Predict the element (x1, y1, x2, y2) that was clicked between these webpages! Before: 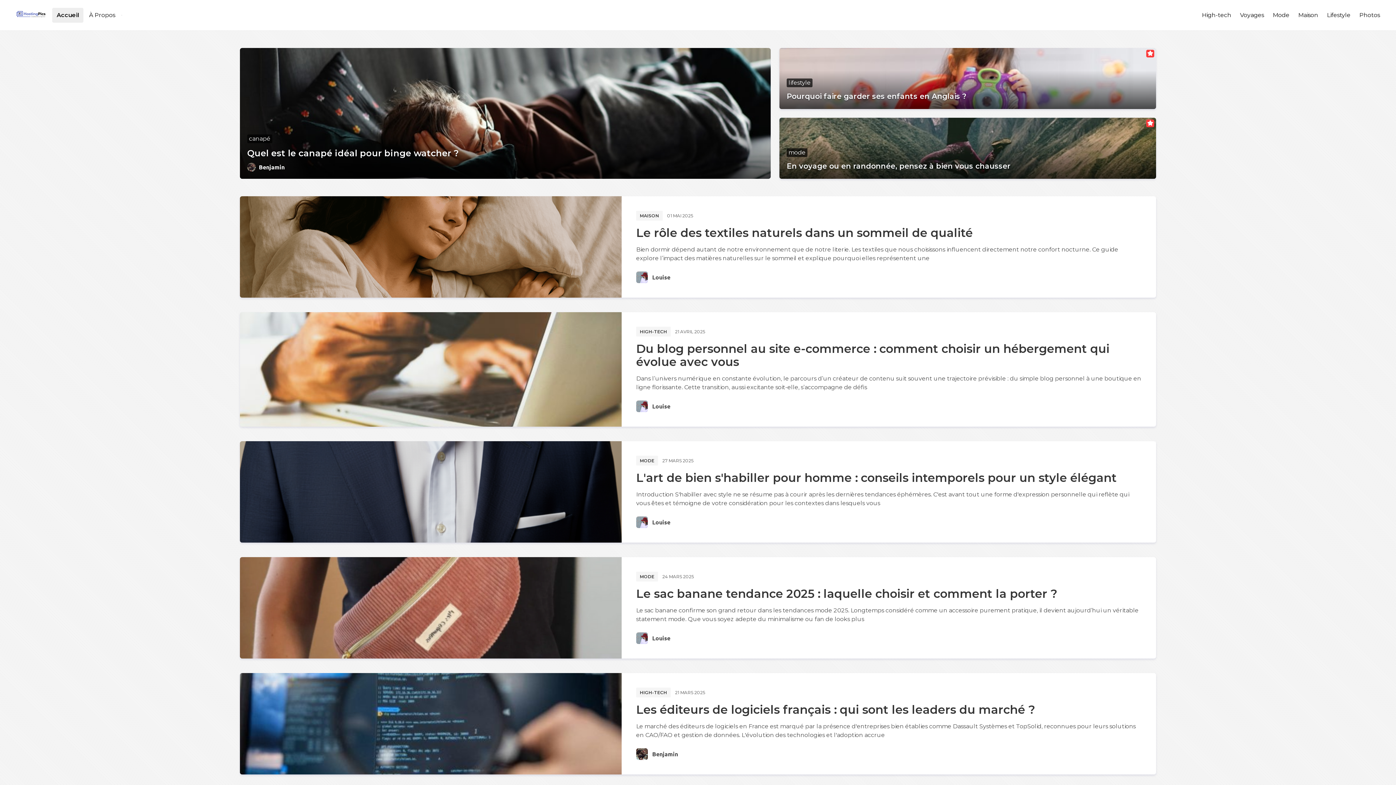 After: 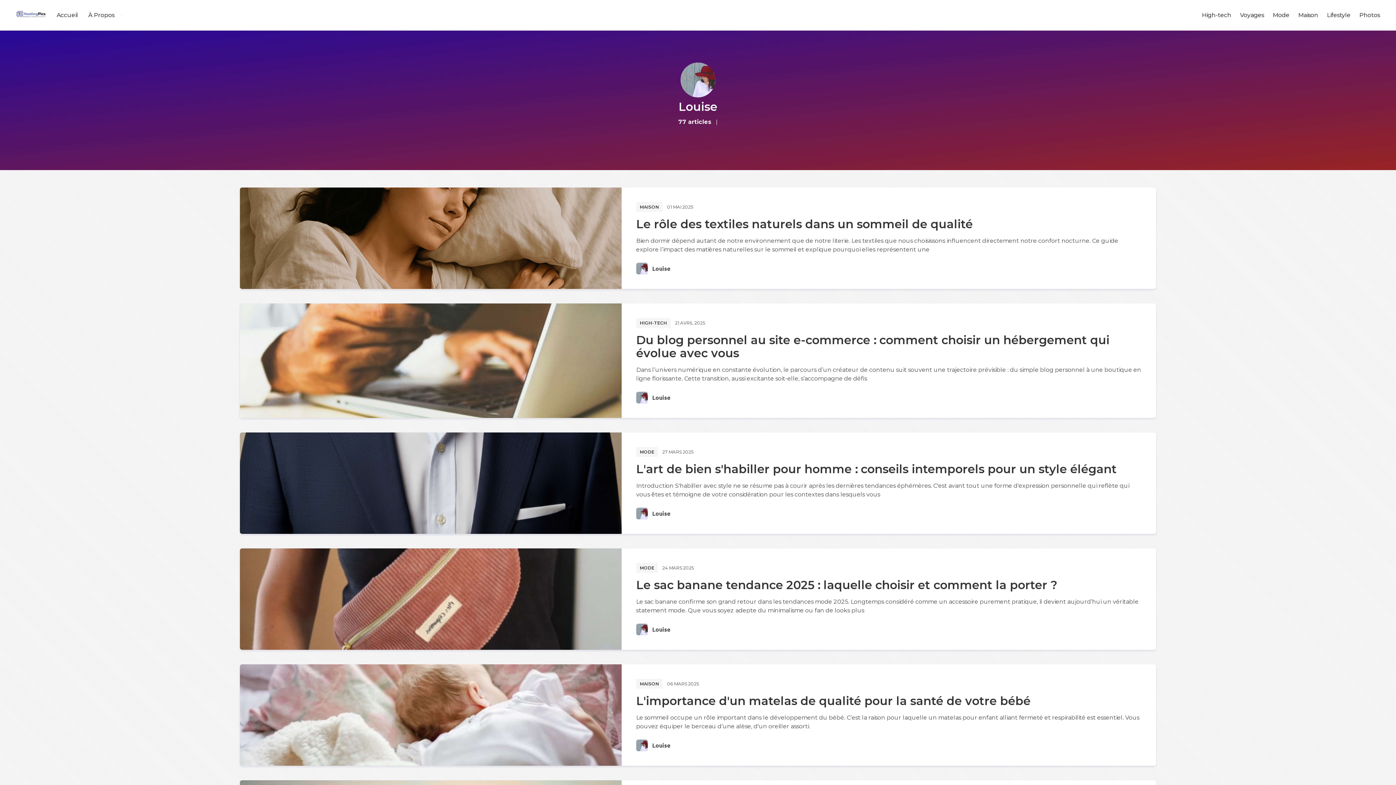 Action: bbox: (652, 402, 670, 410) label: Louise